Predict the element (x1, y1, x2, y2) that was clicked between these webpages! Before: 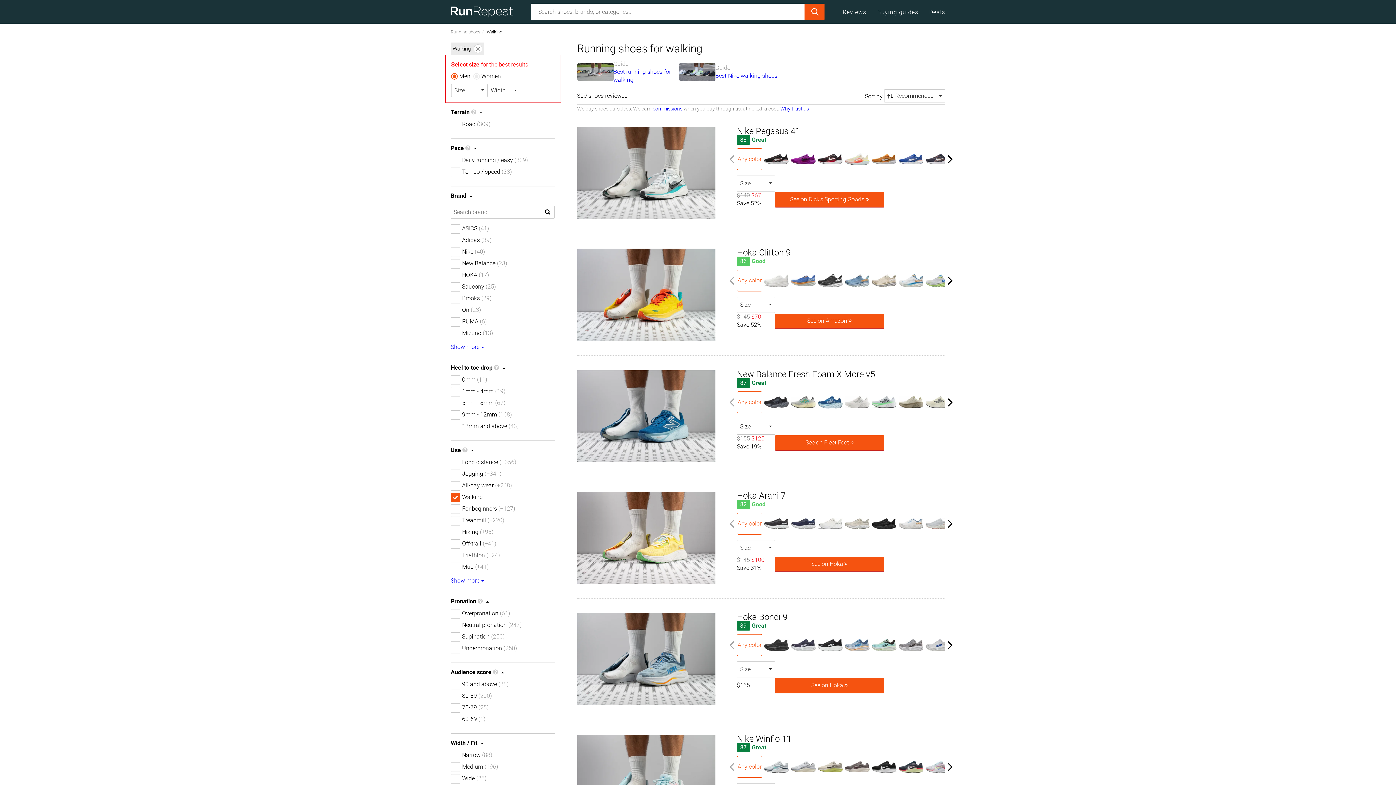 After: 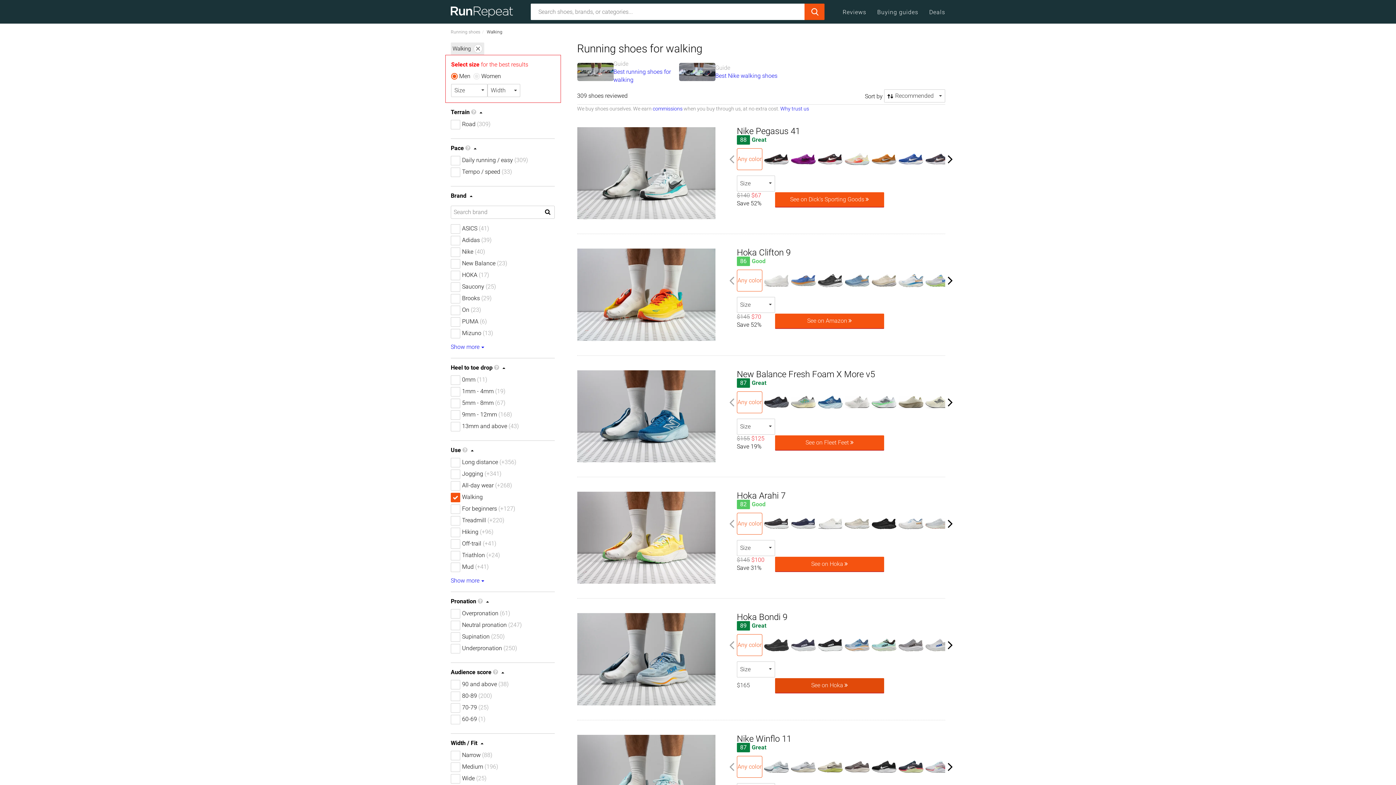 Action: label: See on Hoka  bbox: (775, 678, 884, 693)